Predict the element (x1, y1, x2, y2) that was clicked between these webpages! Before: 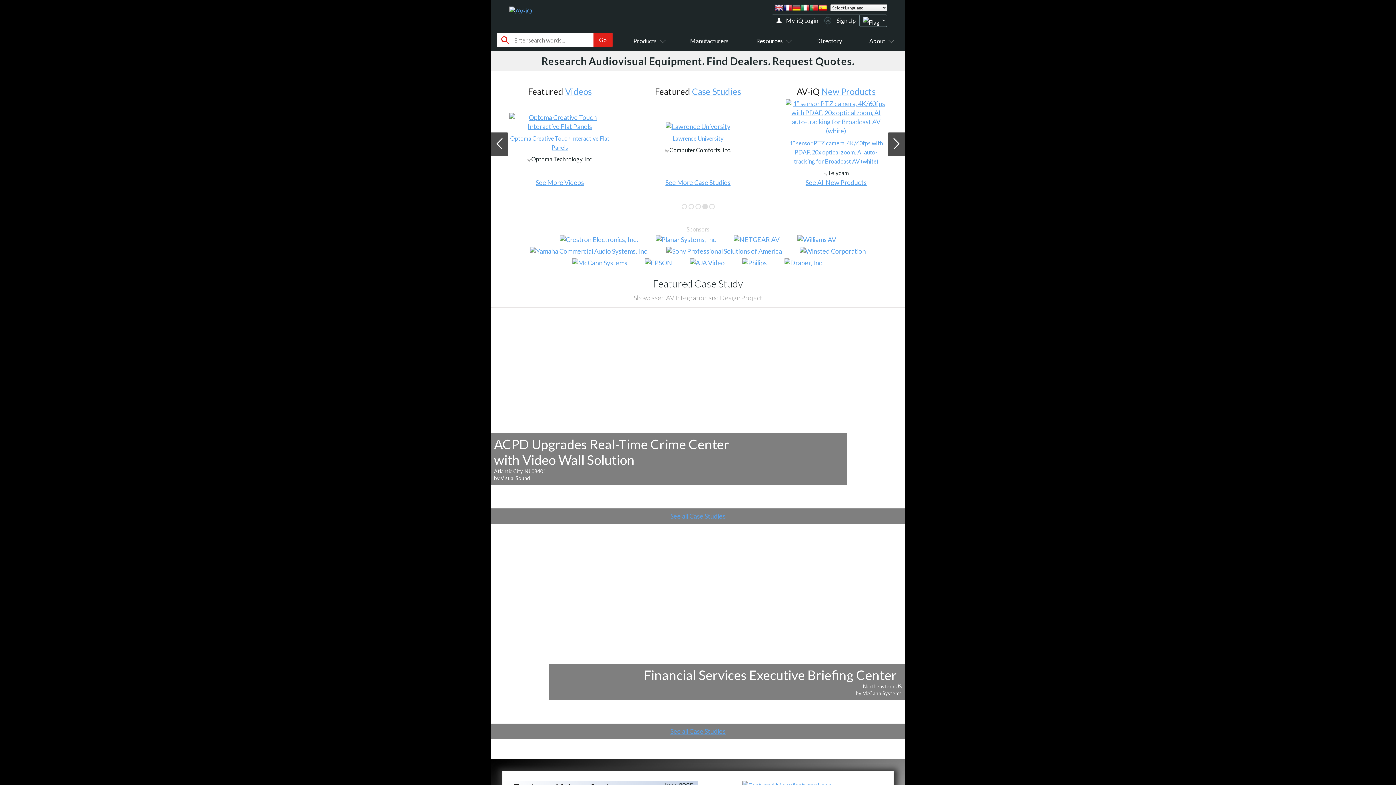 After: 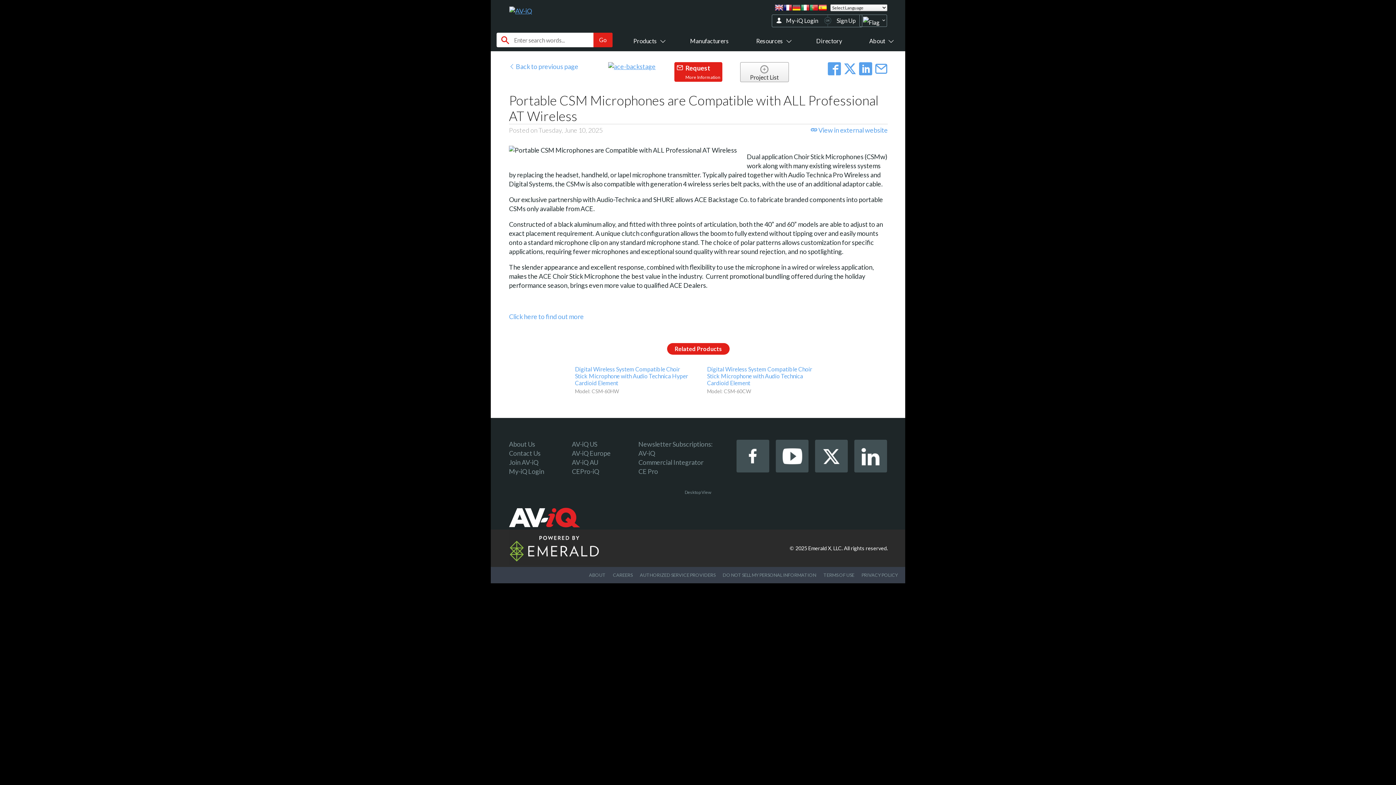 Action: bbox: (658, 122, 759, 130)